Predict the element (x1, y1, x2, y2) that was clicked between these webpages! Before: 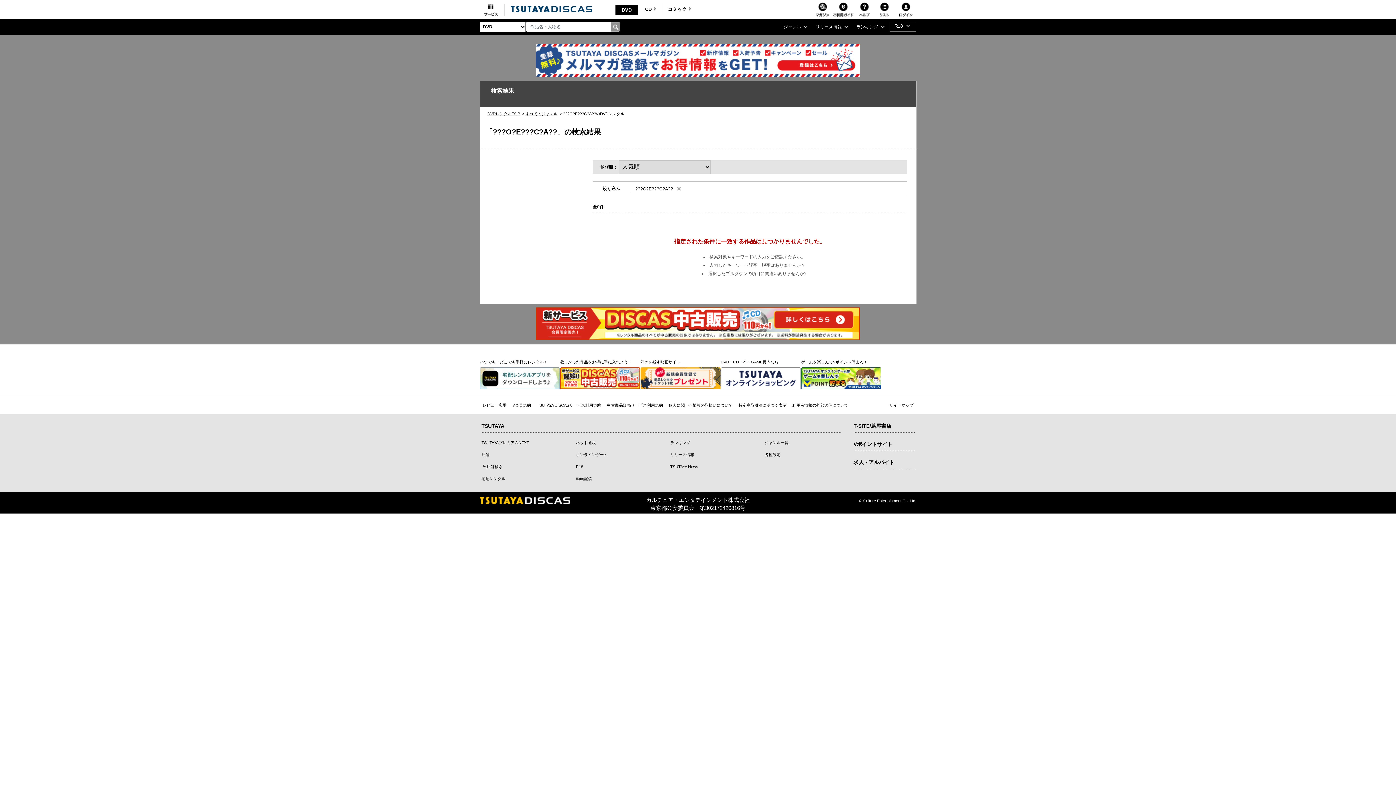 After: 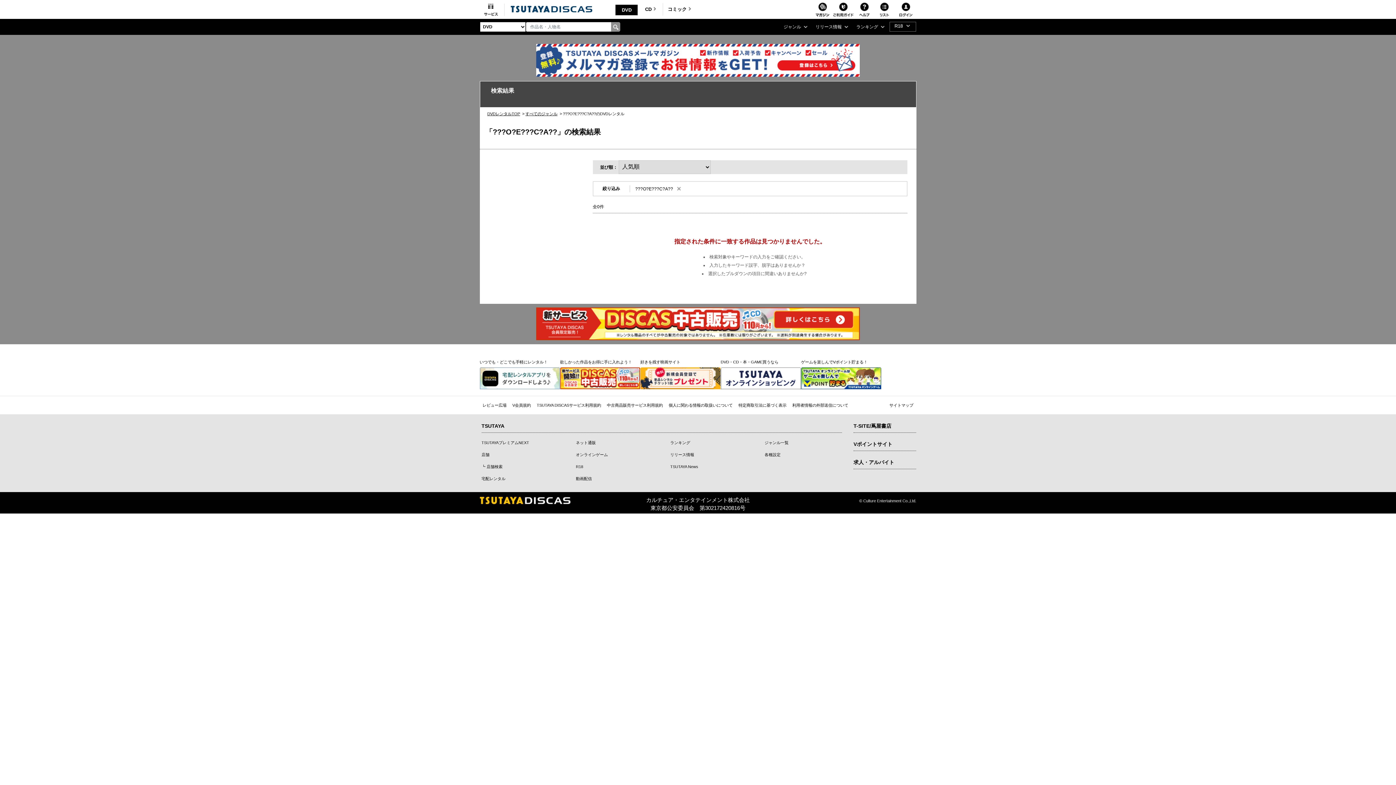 Action: bbox: (801, 367, 881, 389)